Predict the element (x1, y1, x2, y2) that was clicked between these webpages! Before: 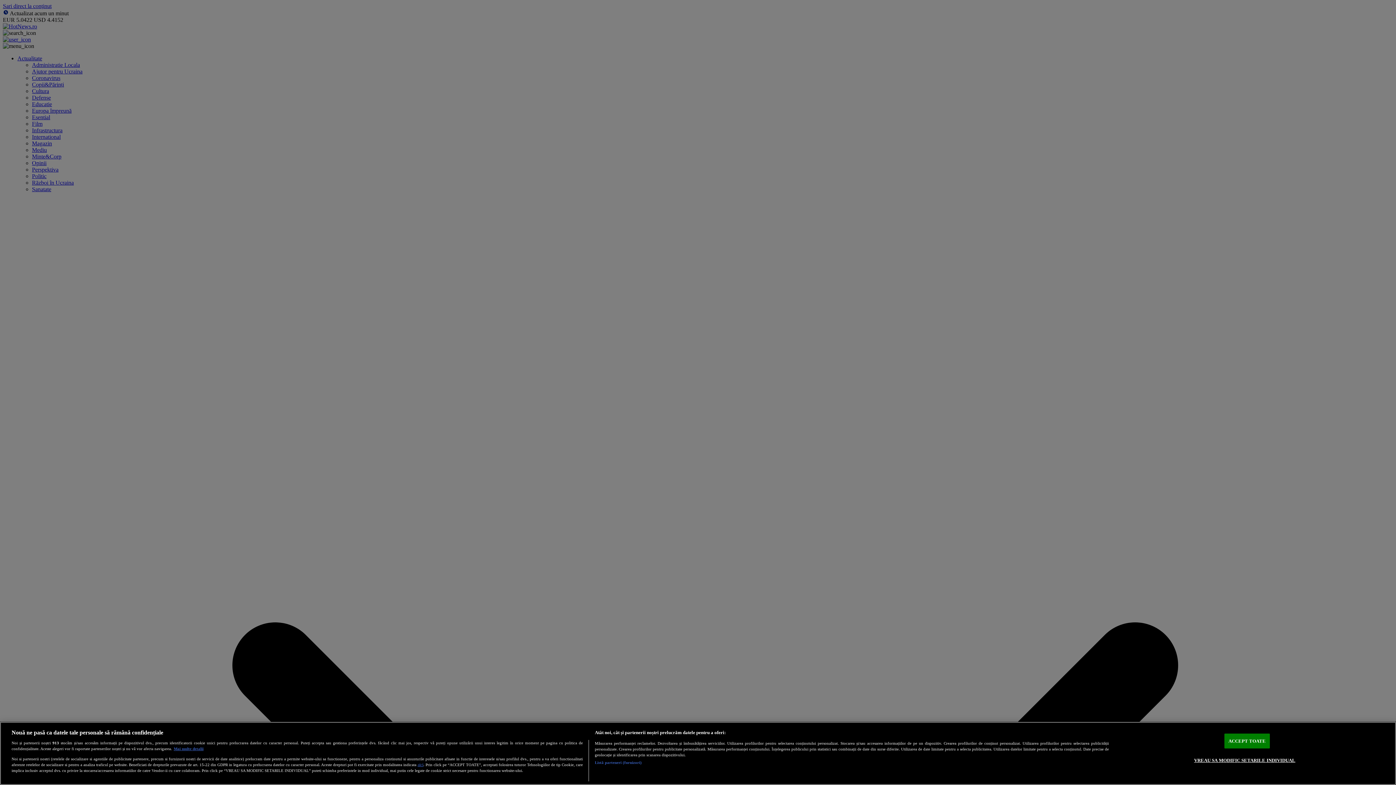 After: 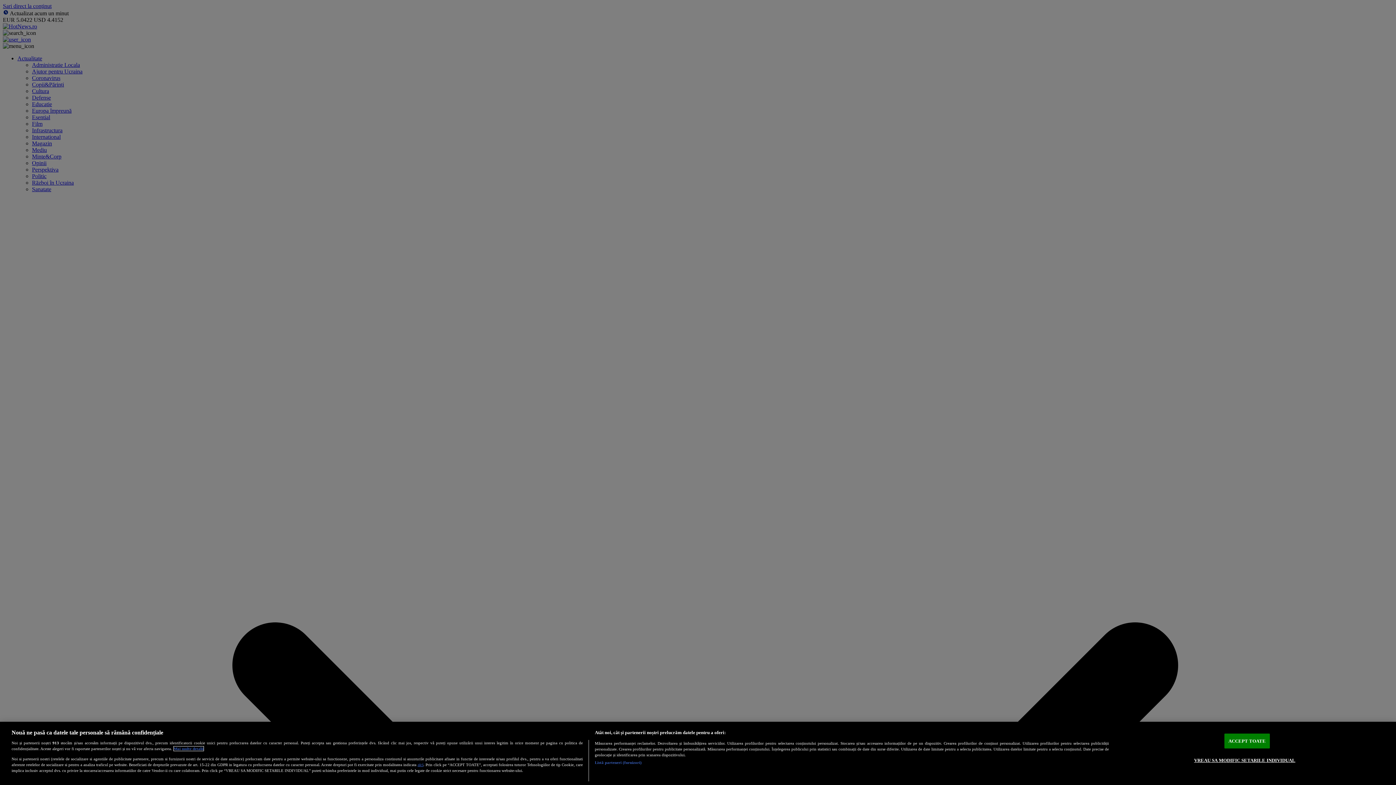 Action: bbox: (173, 747, 203, 751) label: Mai multe informații despre confidențialitatea datelor dvs., se deschide într-o fereastră nouă